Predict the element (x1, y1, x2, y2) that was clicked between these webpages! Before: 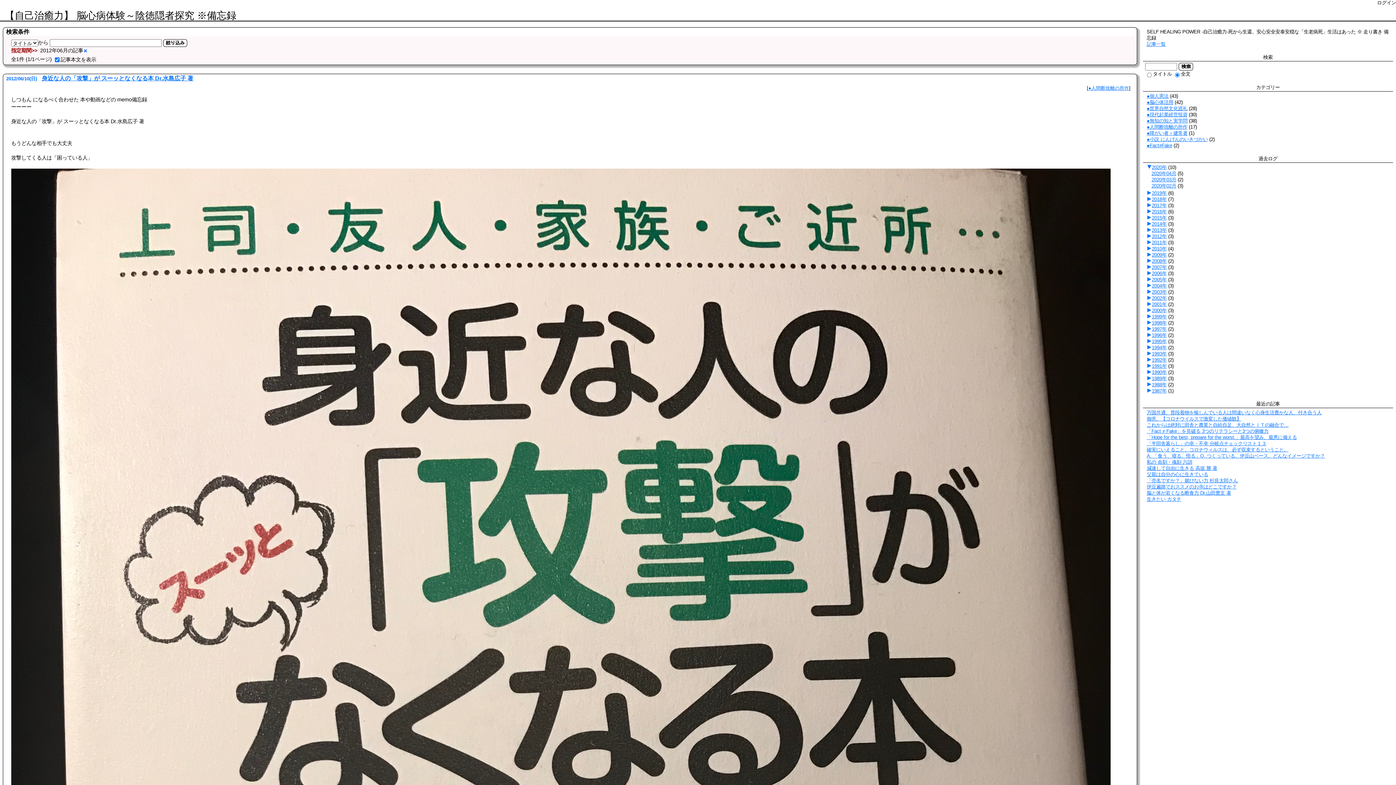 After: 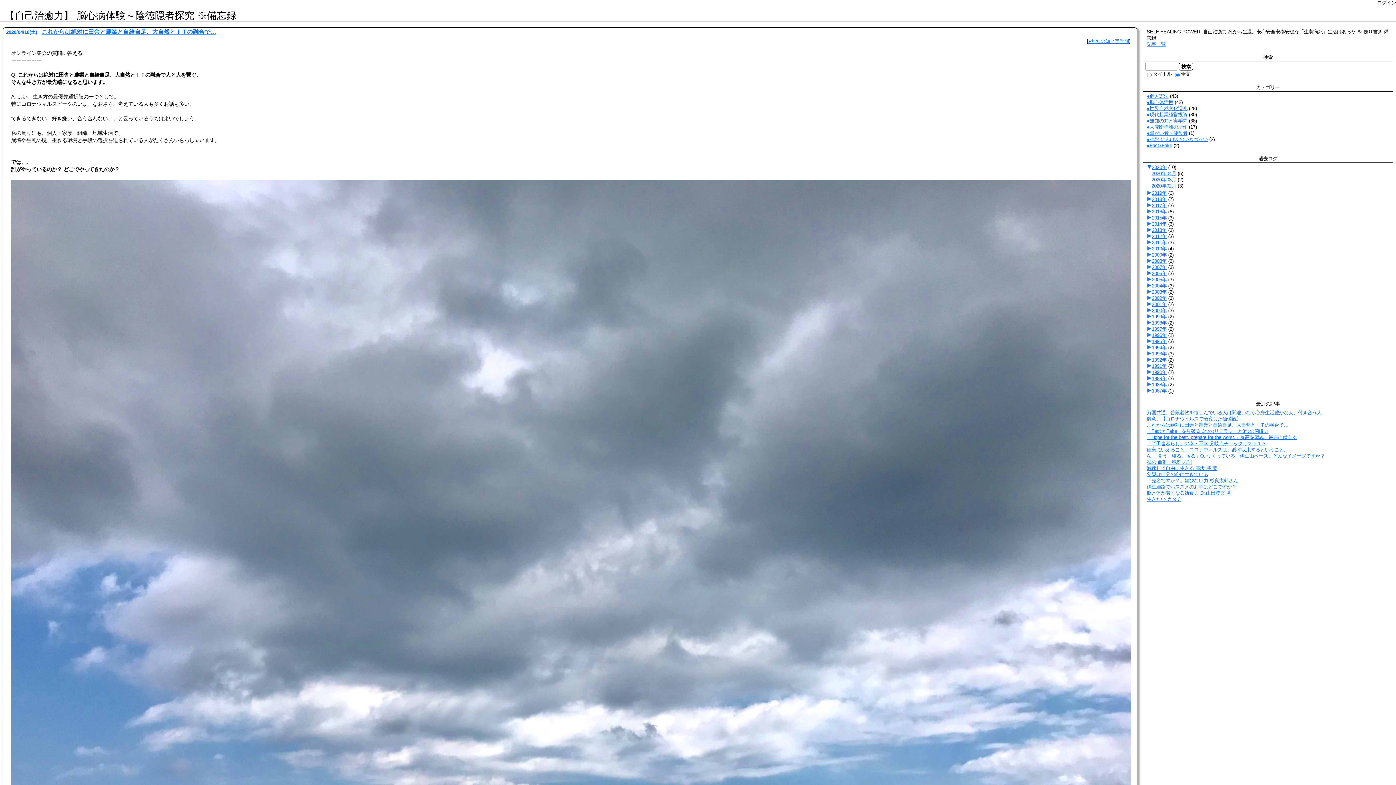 Action: label: これからは絶対に田舎と農業と自給自足、大自然とＩＴの融合で… bbox: (1147, 422, 1288, 428)